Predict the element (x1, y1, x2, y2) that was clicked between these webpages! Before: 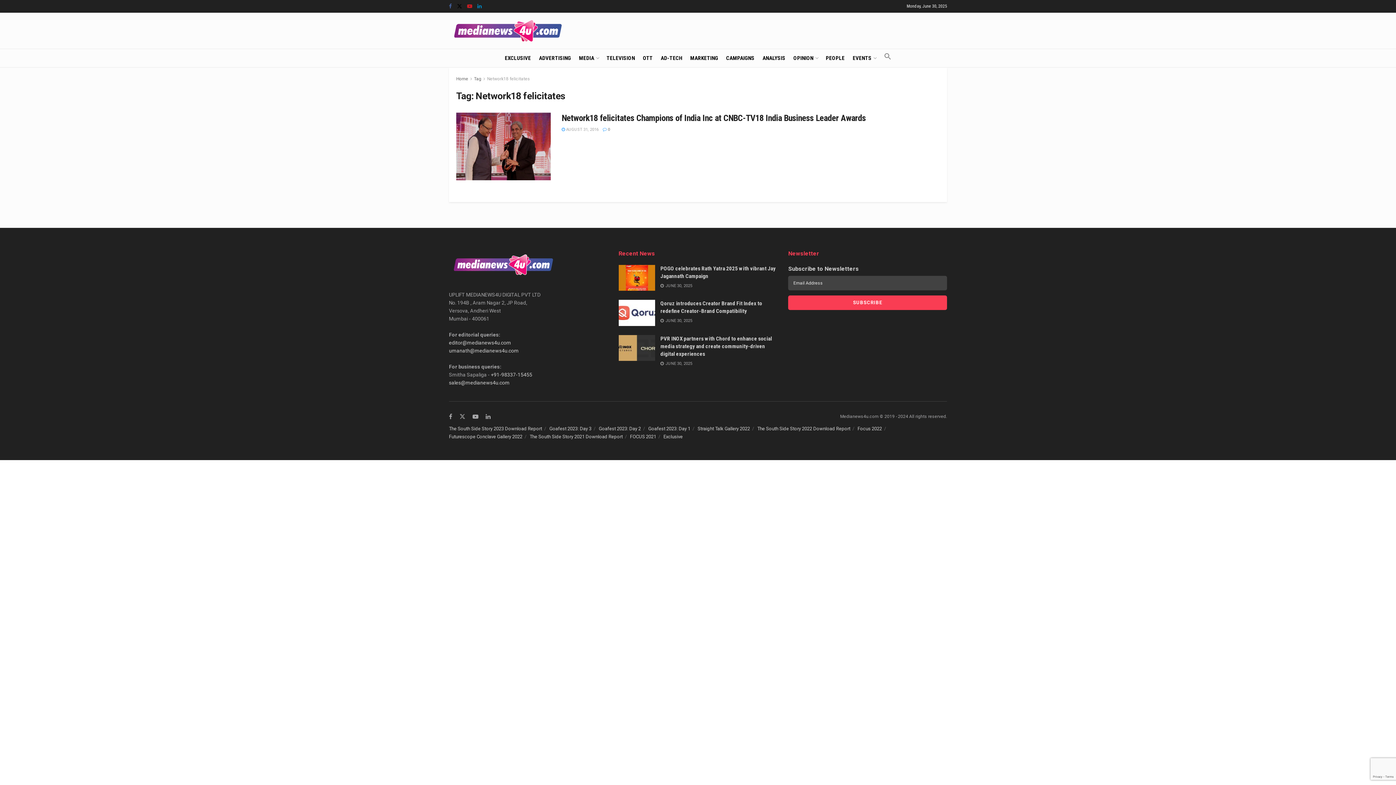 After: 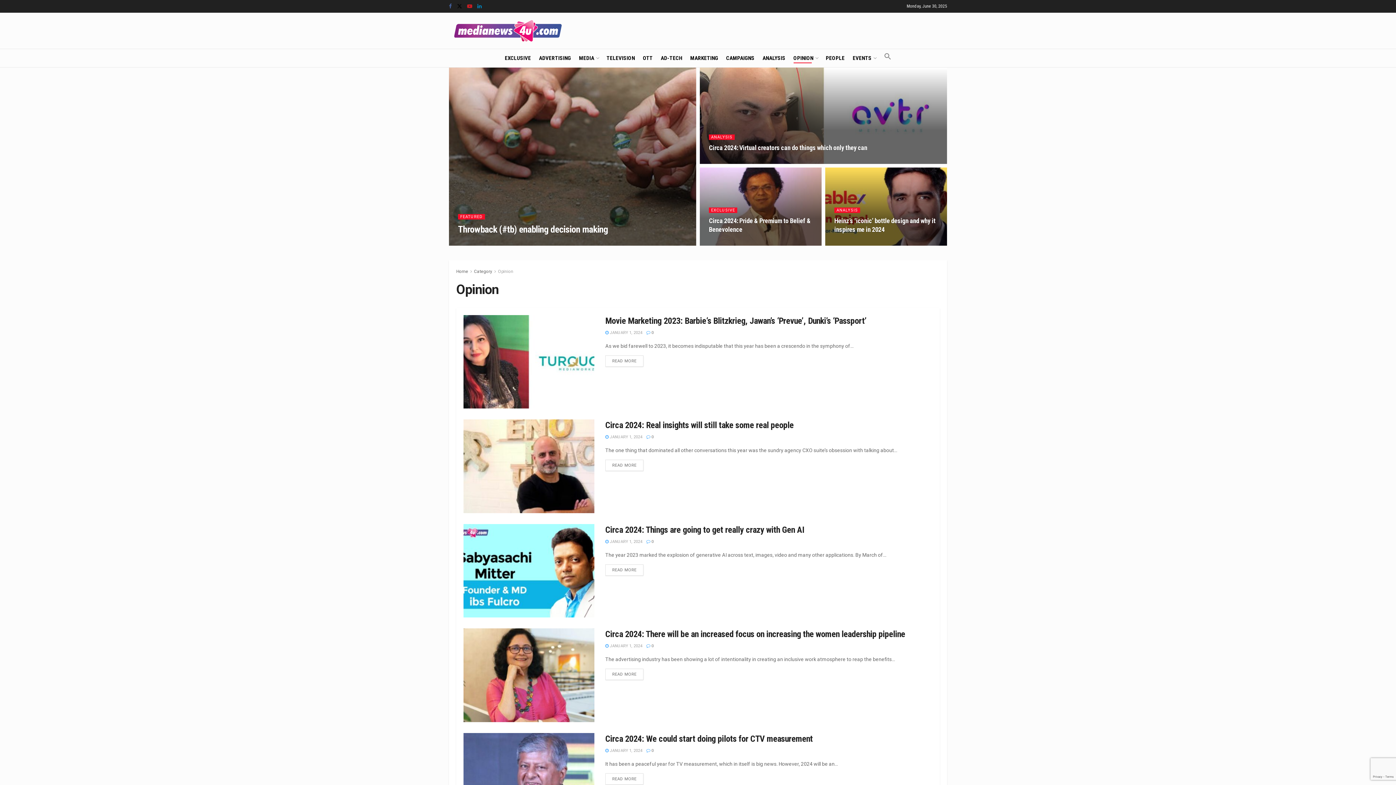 Action: label: OPINION bbox: (793, 53, 818, 63)